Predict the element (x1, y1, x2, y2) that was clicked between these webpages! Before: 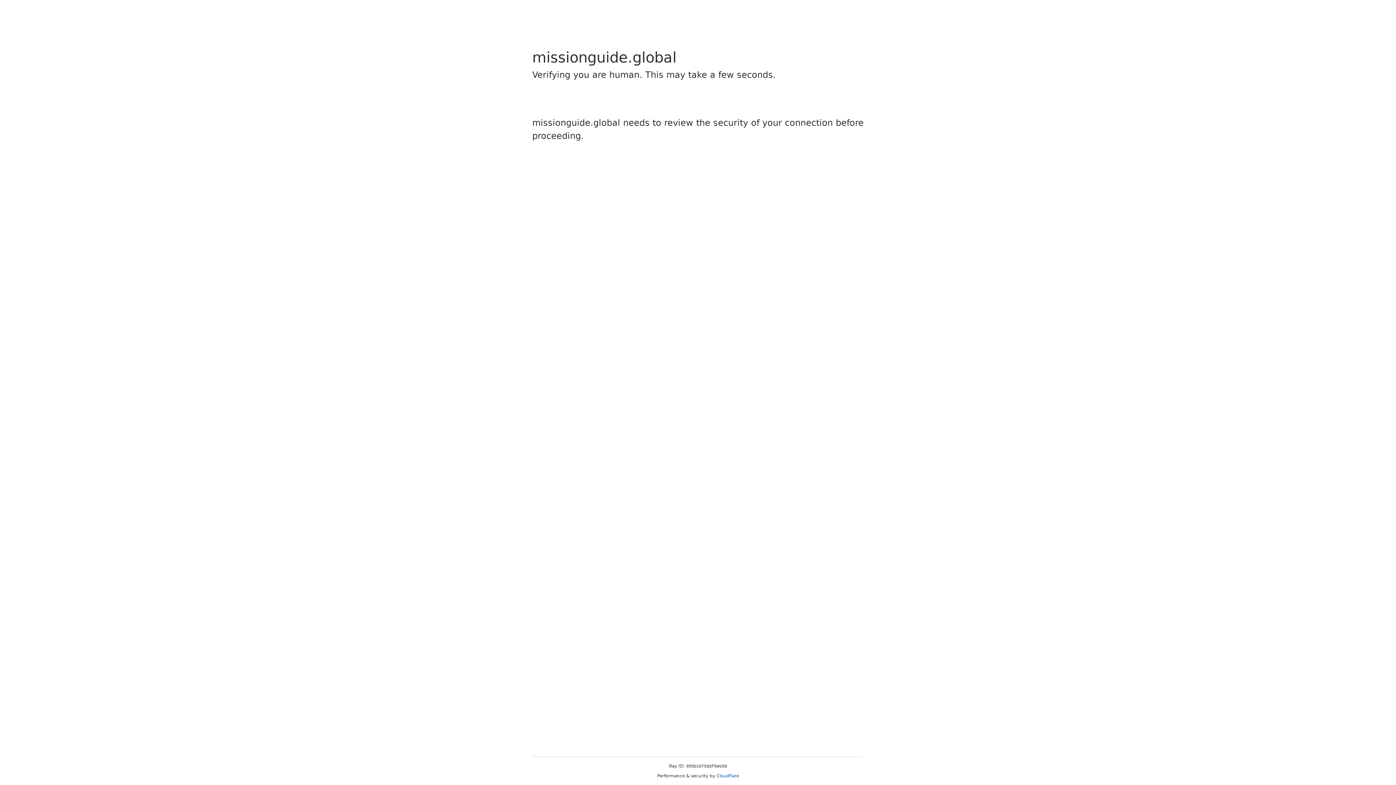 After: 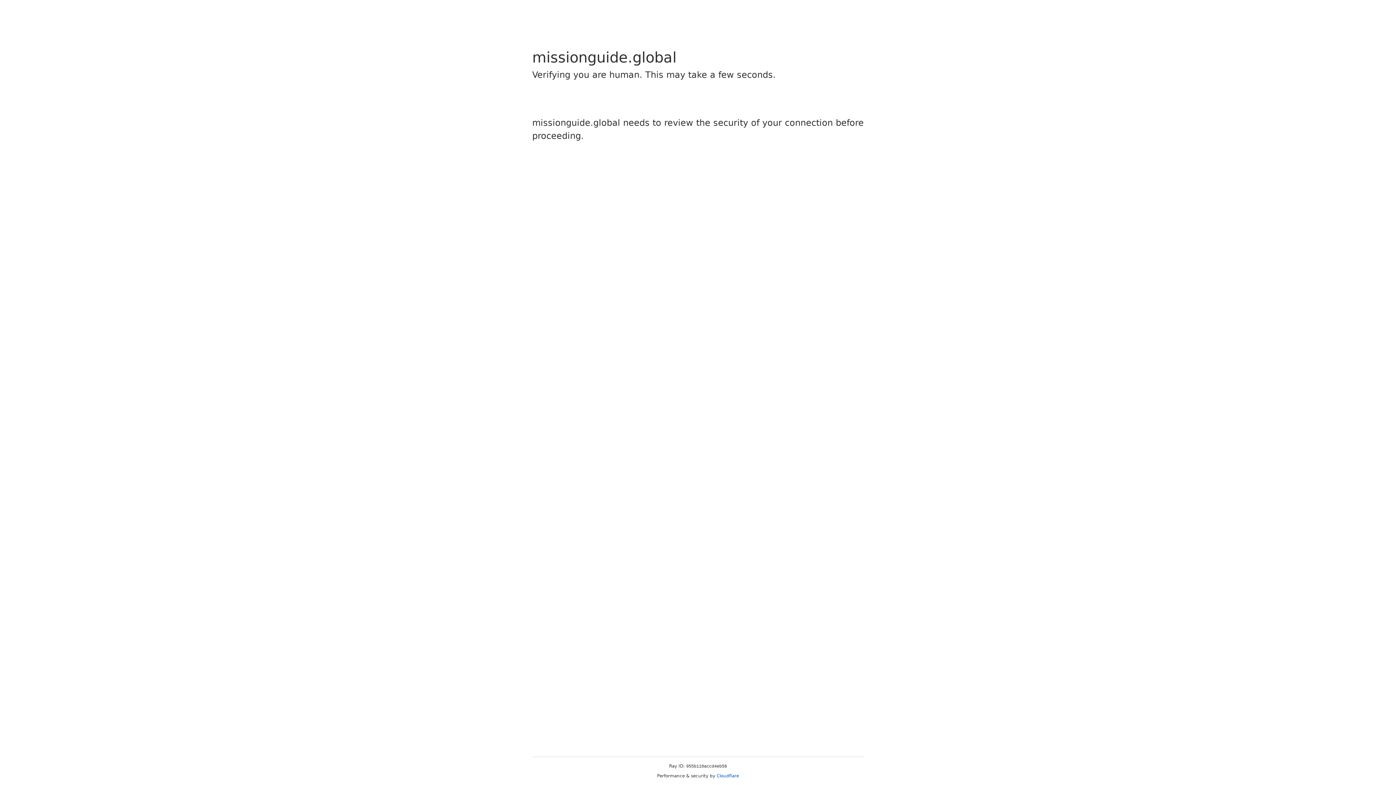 Action: label: Cloudflare bbox: (716, 773, 739, 778)